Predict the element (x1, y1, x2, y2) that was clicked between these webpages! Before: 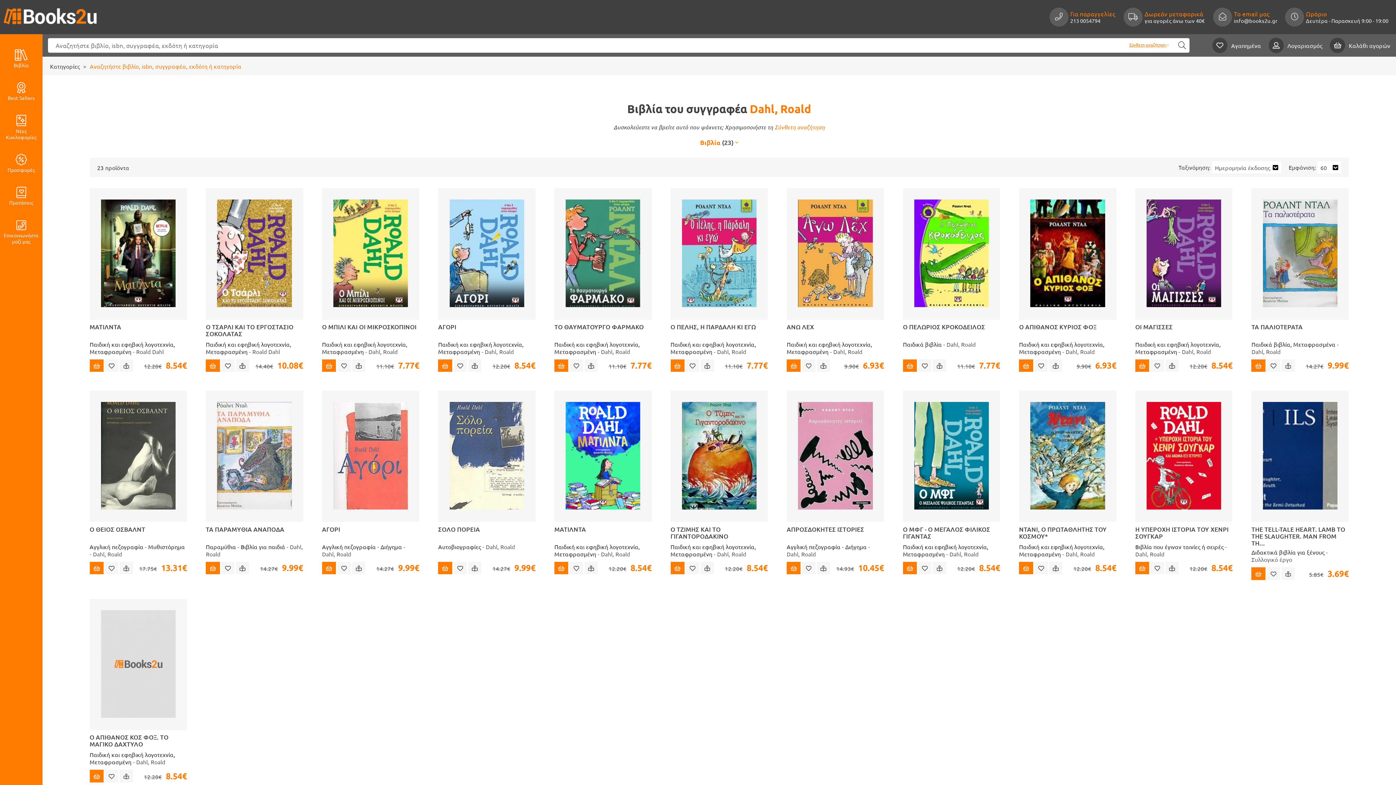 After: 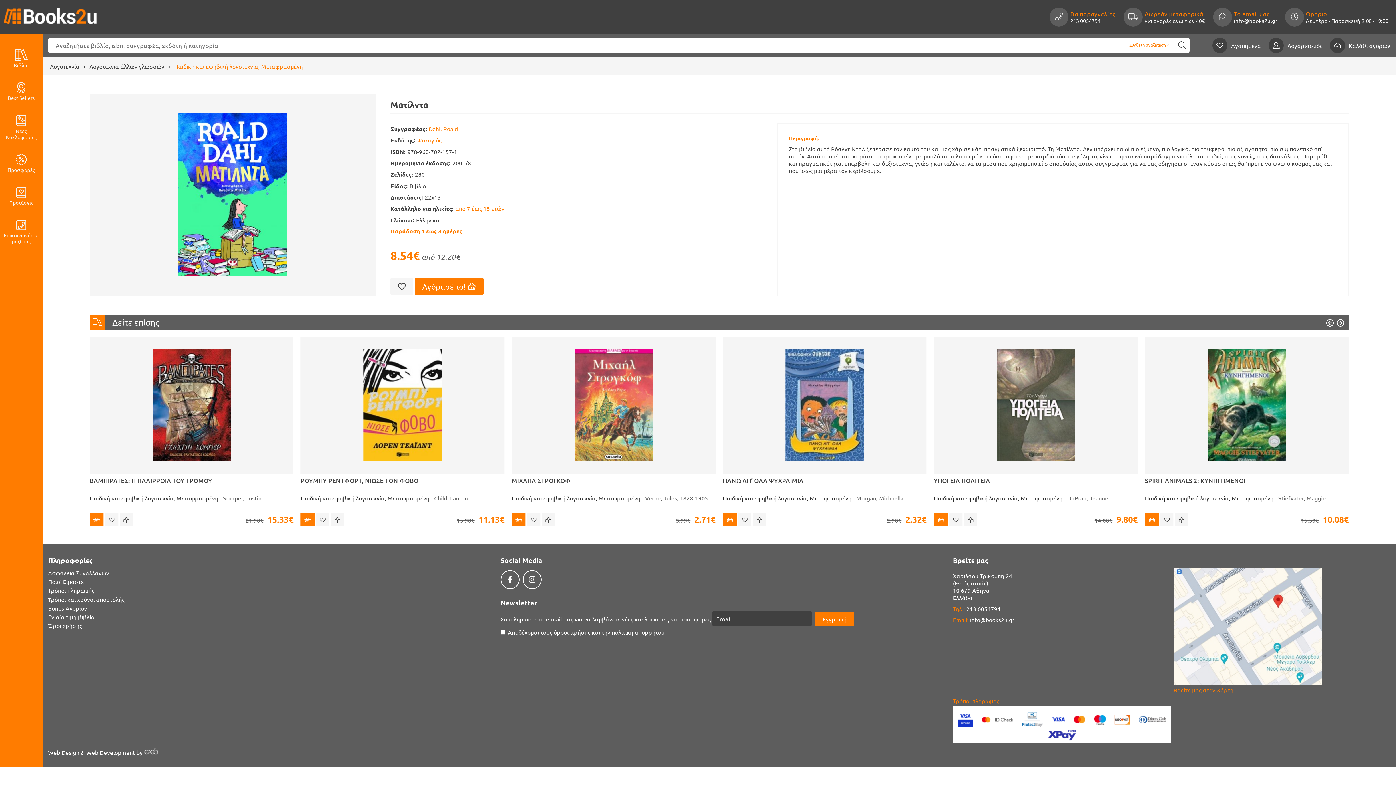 Action: bbox: (565, 503, 640, 511)